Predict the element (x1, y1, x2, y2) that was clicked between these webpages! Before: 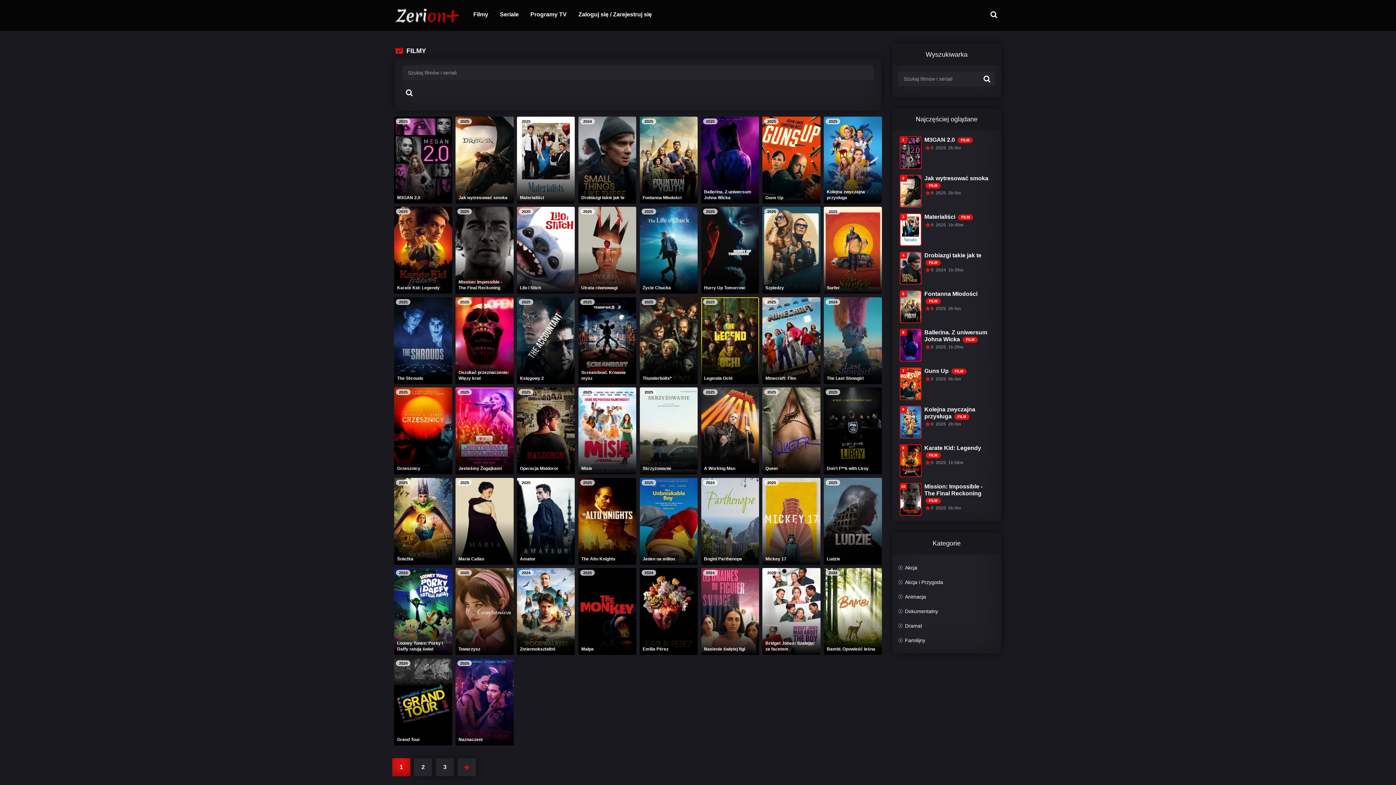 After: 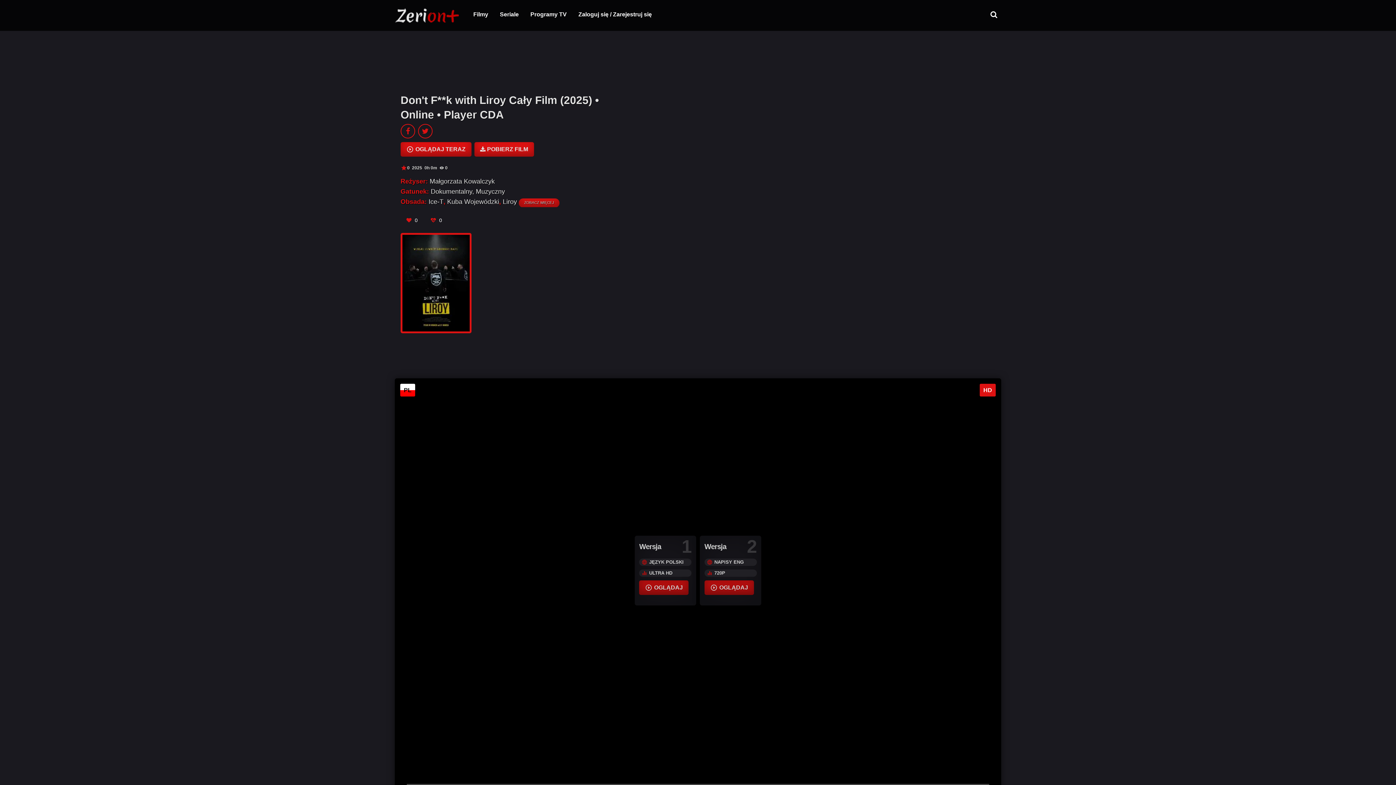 Action: label: 2025
Don't F**k with Liroy bbox: (824, 387, 882, 474)